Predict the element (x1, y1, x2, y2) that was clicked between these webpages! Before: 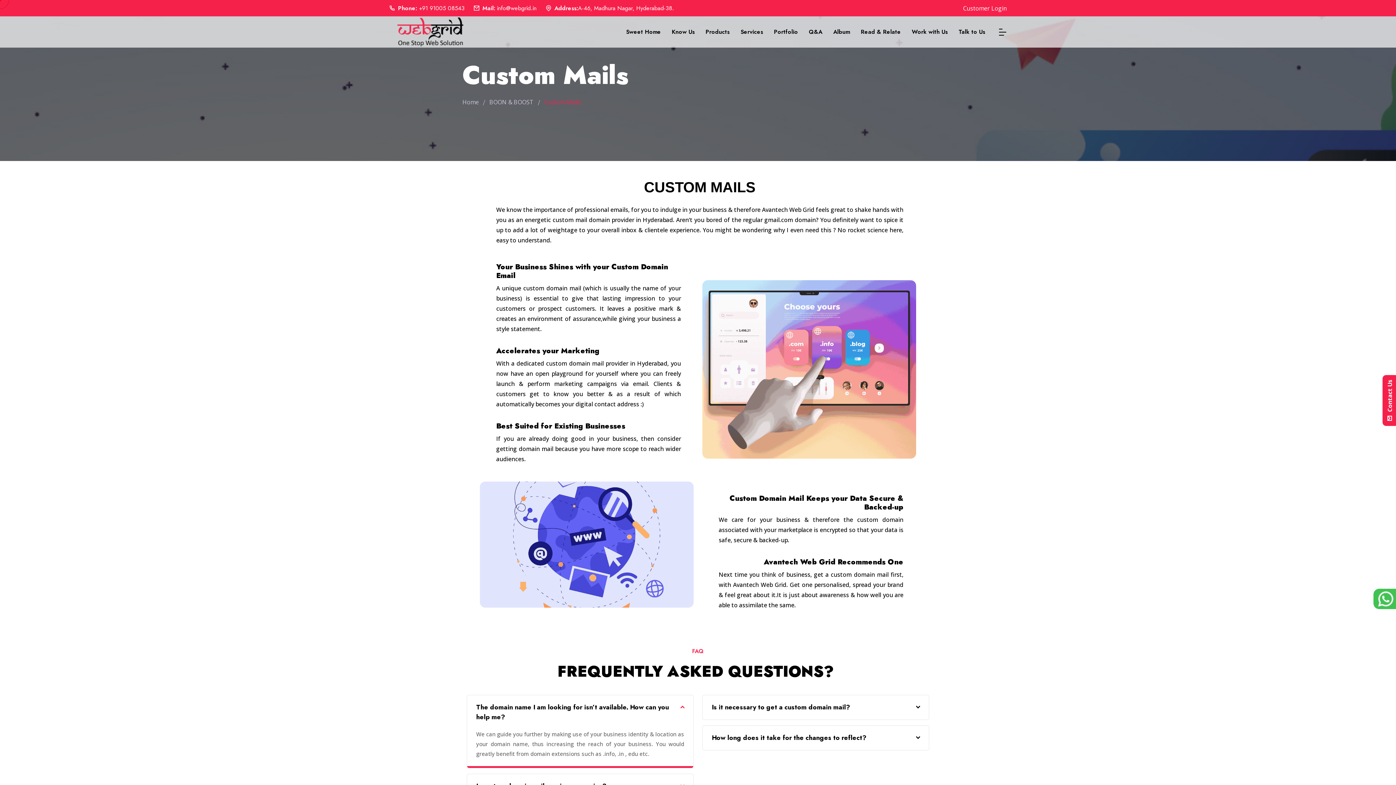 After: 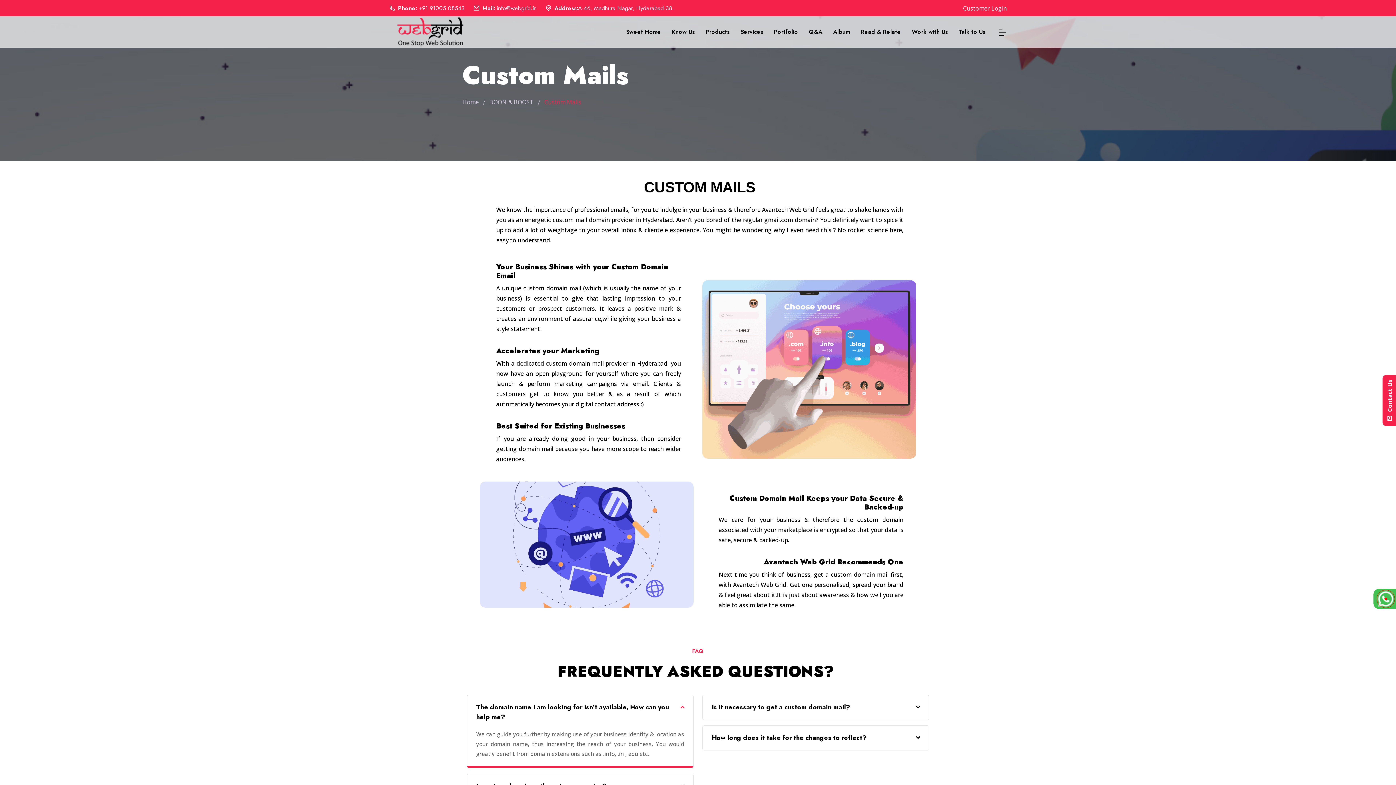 Action: bbox: (1377, 590, 1395, 608)